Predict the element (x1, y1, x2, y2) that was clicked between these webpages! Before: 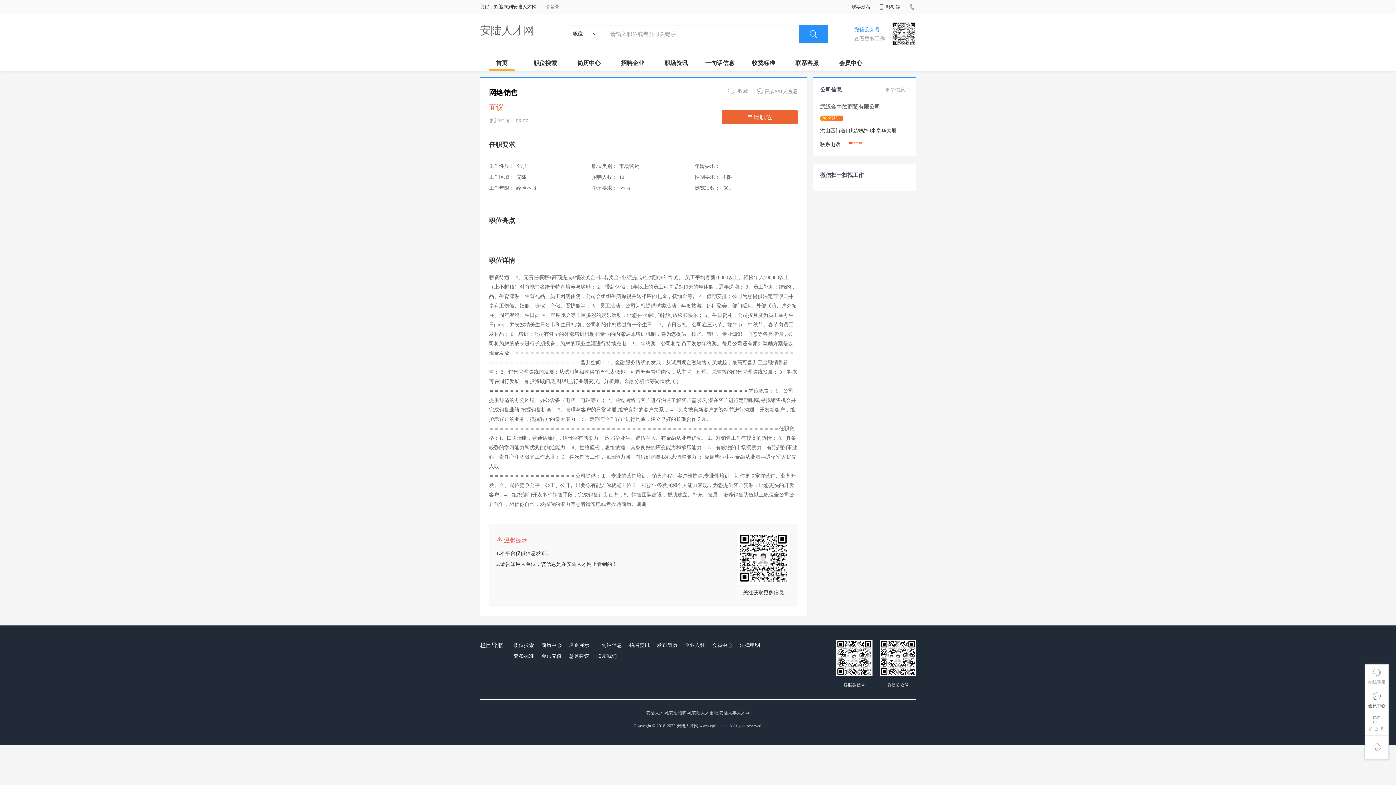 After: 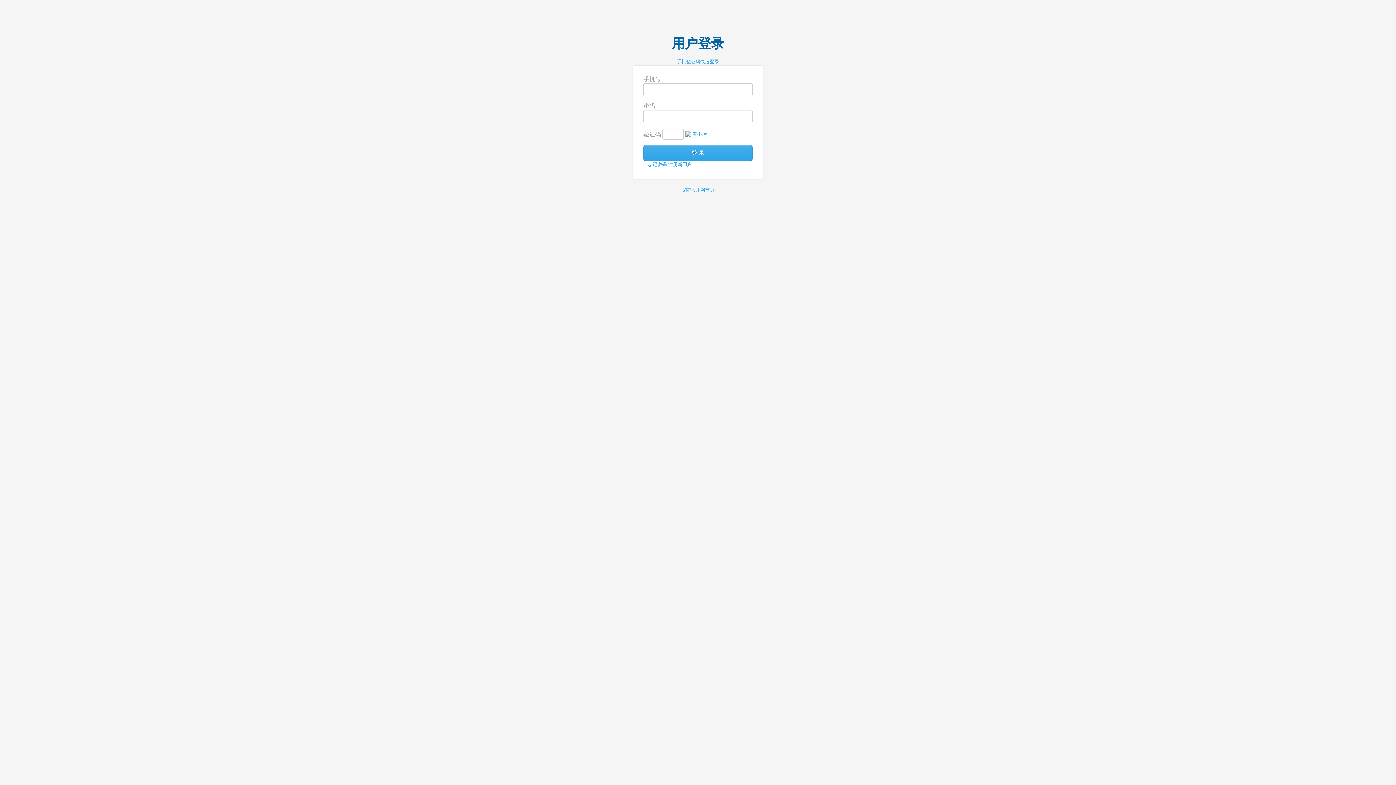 Action: bbox: (1366, 688, 1387, 712) label: 
会员中心